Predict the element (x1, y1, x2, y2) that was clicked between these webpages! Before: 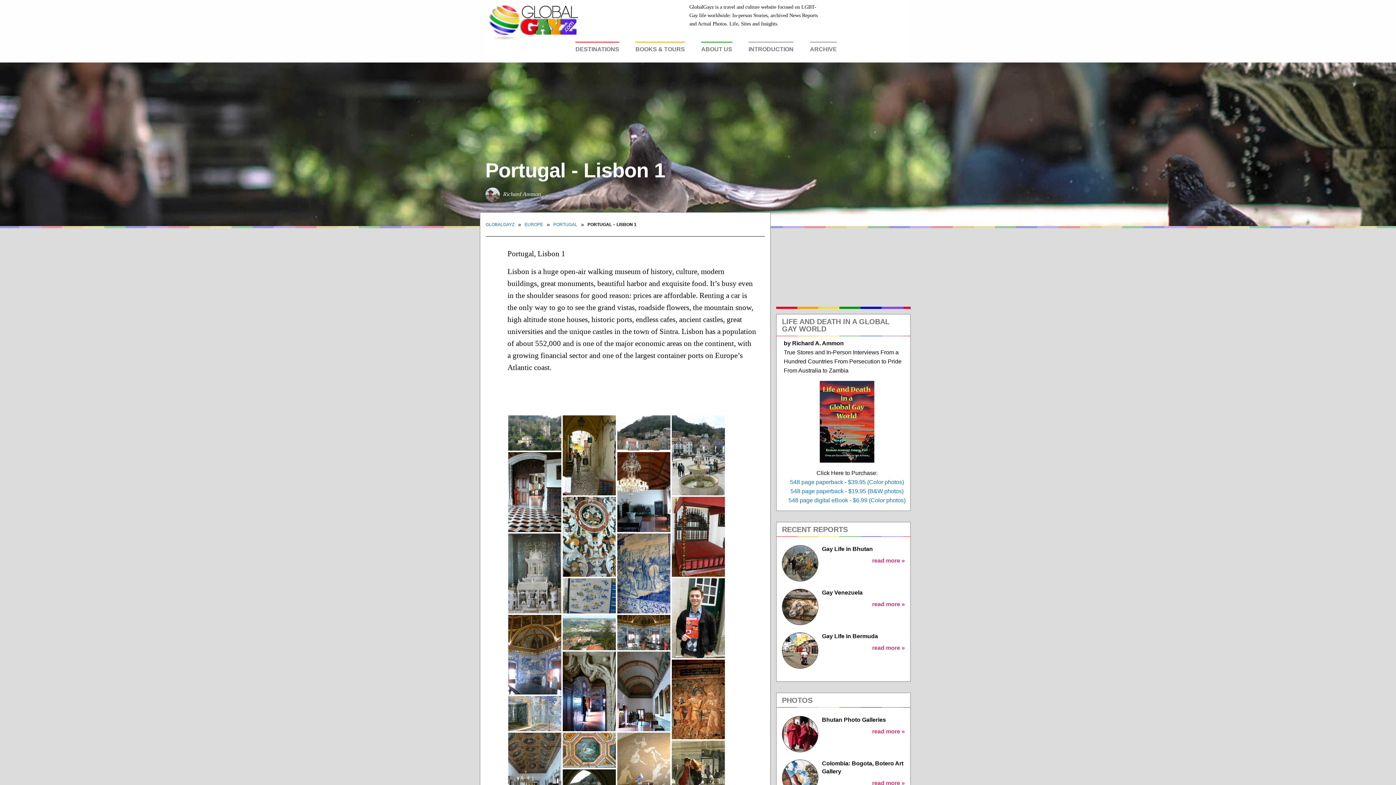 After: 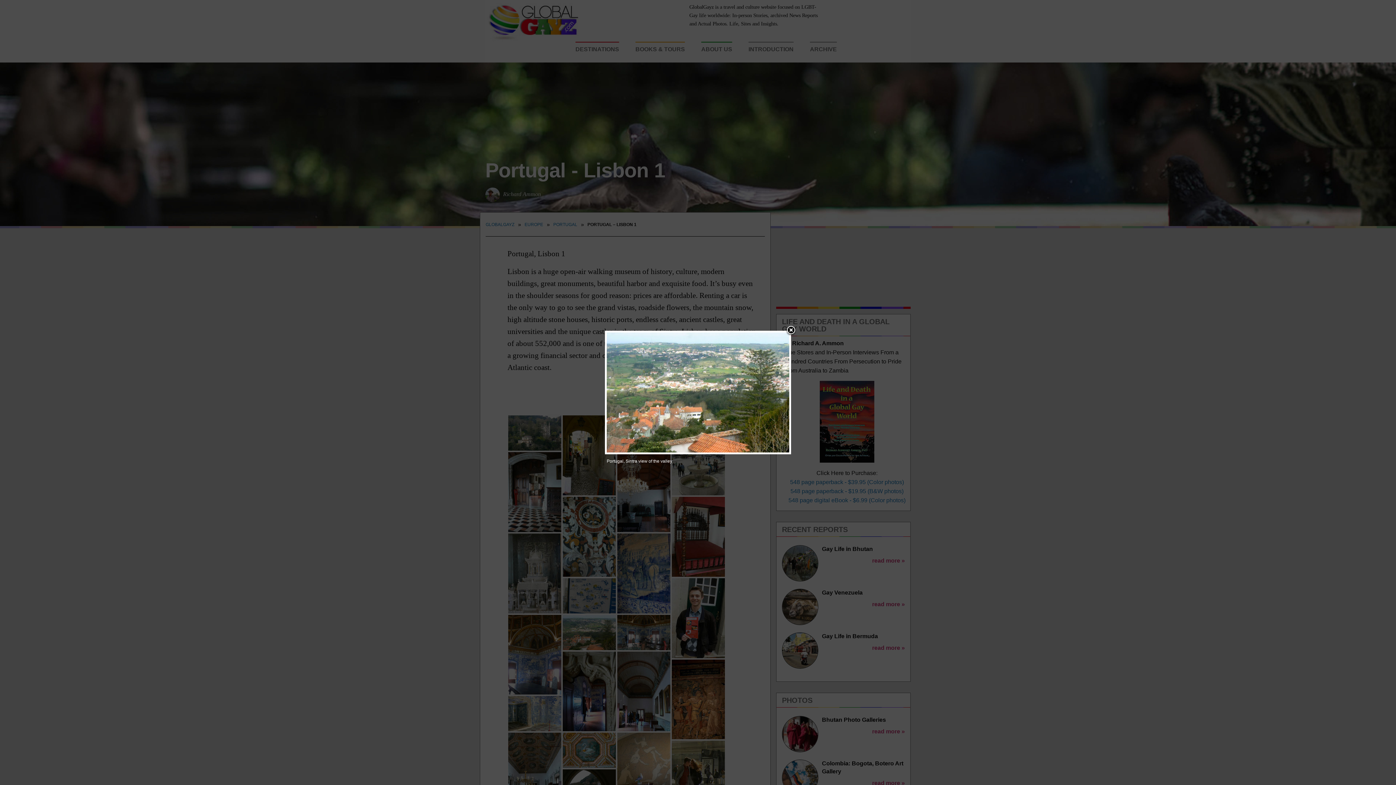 Action: bbox: (562, 627, 616, 635)